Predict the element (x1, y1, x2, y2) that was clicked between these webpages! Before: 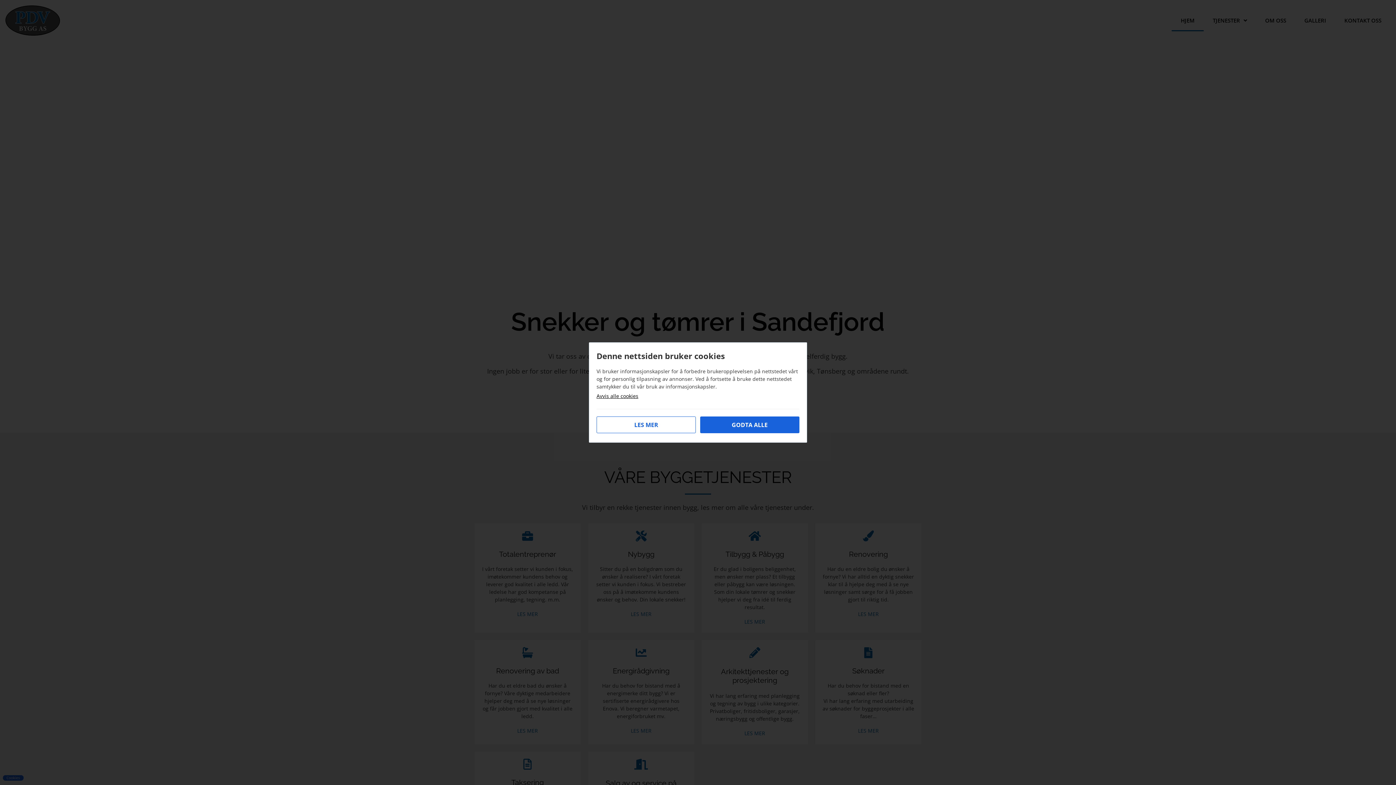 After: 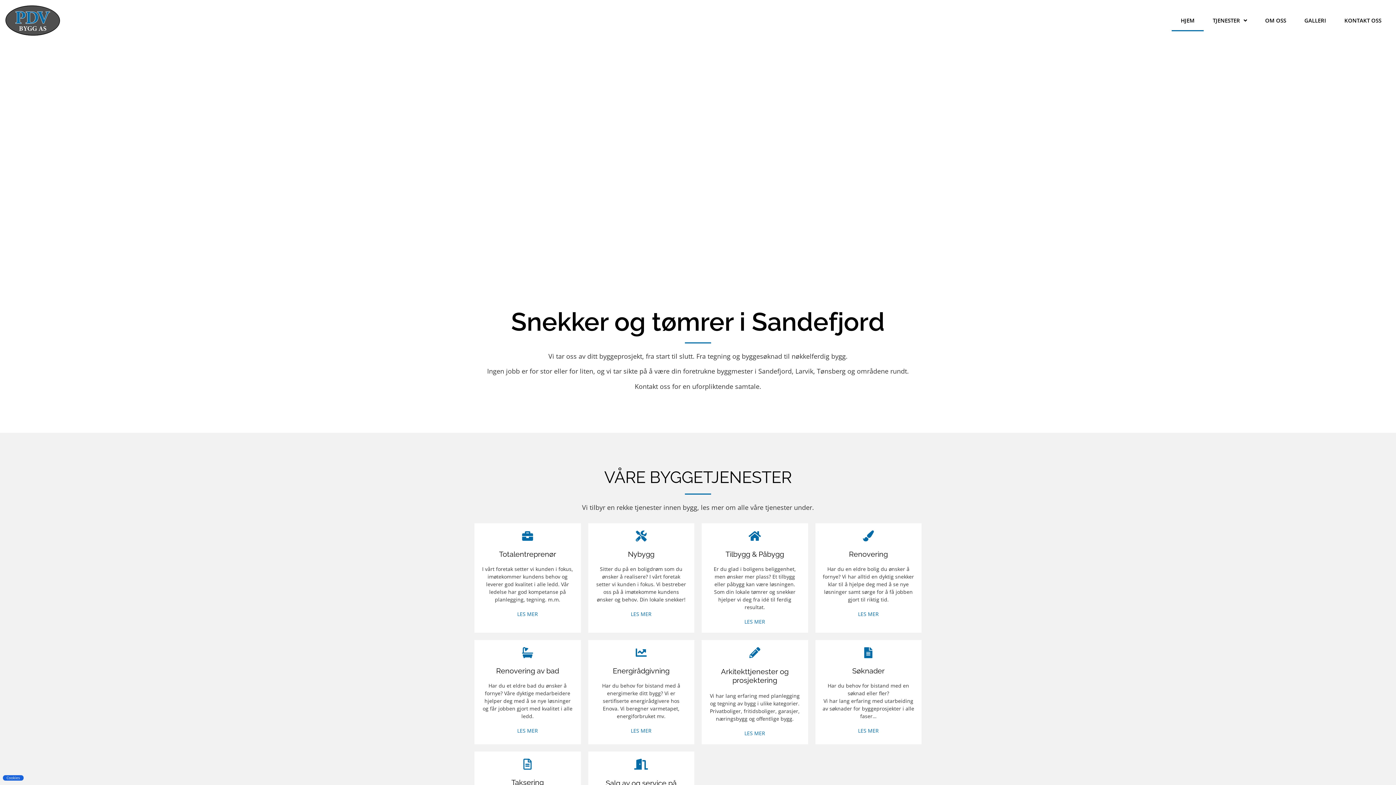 Action: bbox: (700, 416, 799, 433) label: GODTA ALLE